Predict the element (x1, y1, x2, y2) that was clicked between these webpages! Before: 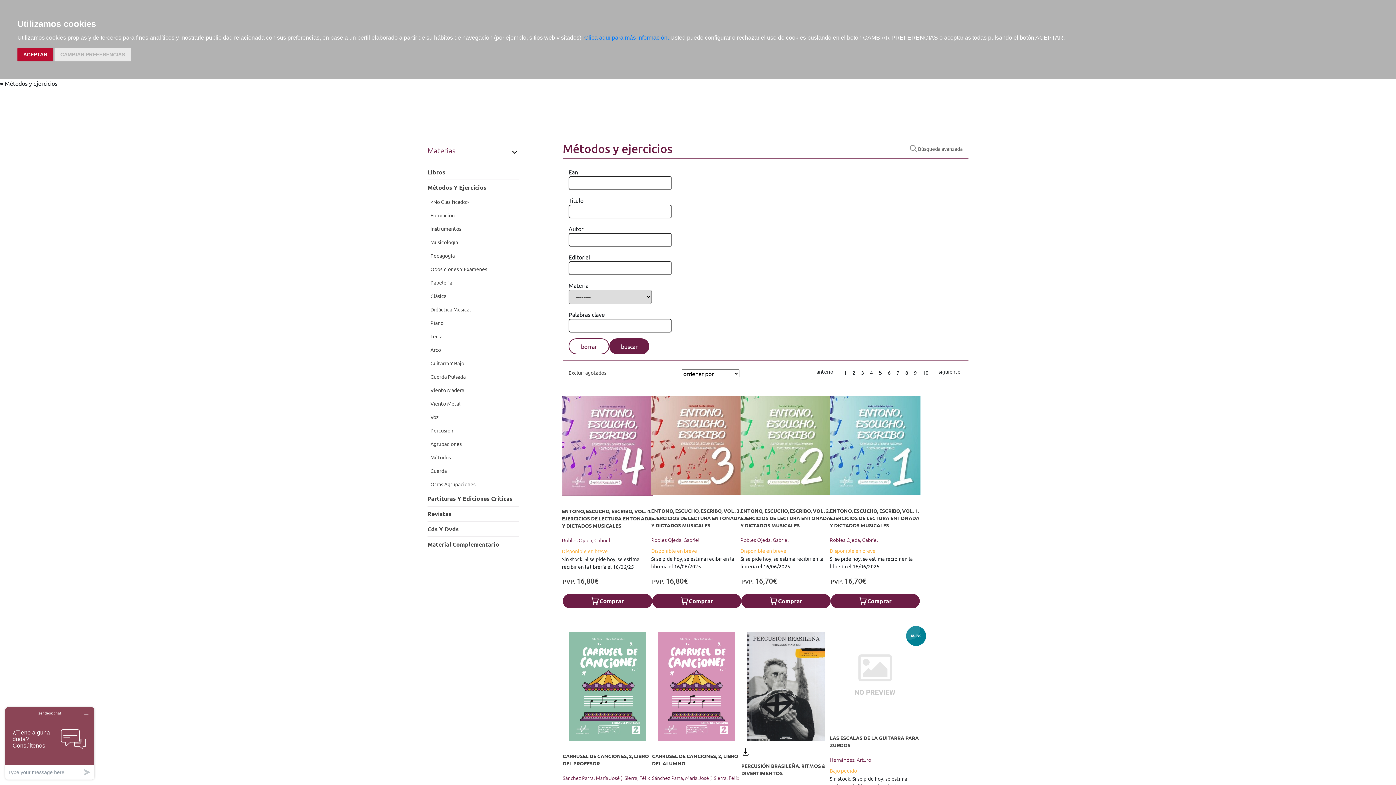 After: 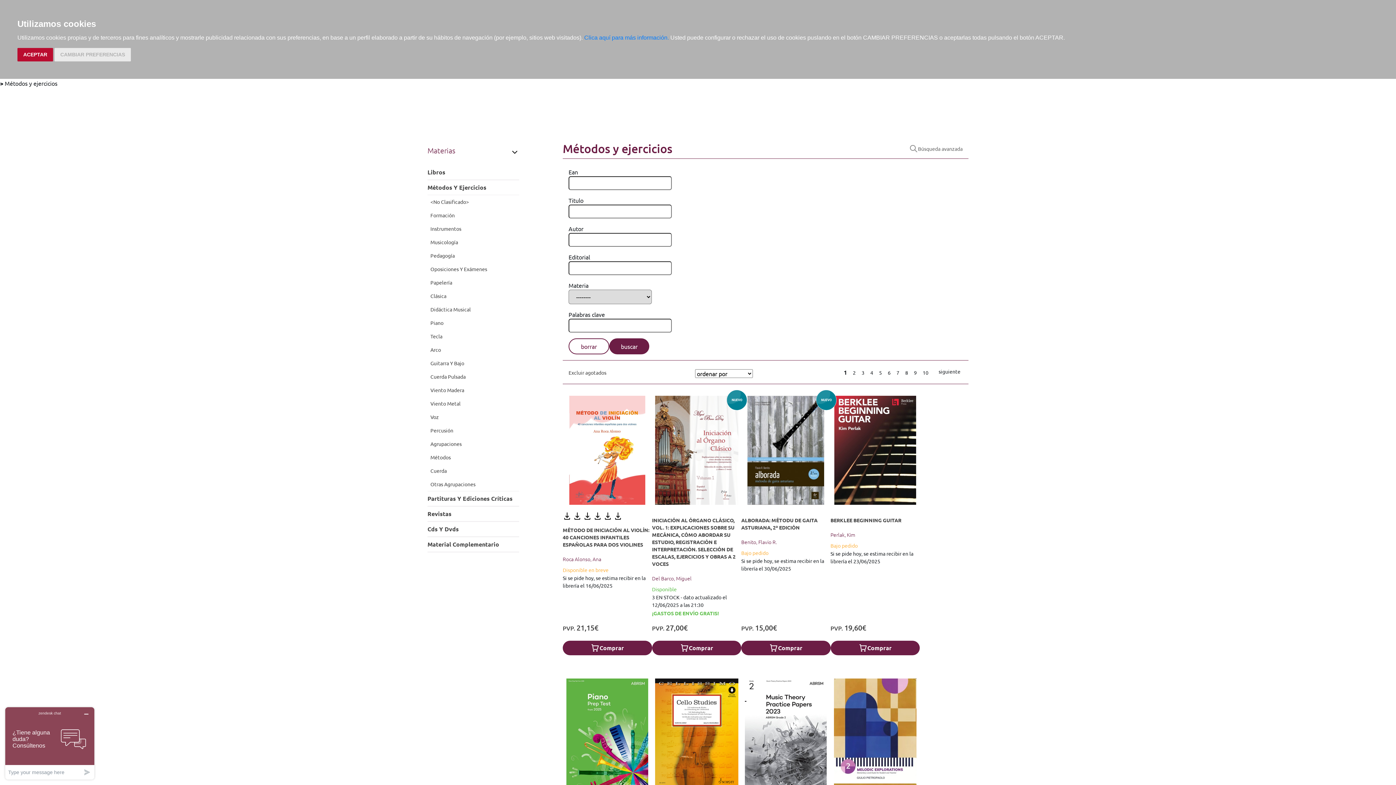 Action: label: 1 bbox: (841, 369, 849, 375)